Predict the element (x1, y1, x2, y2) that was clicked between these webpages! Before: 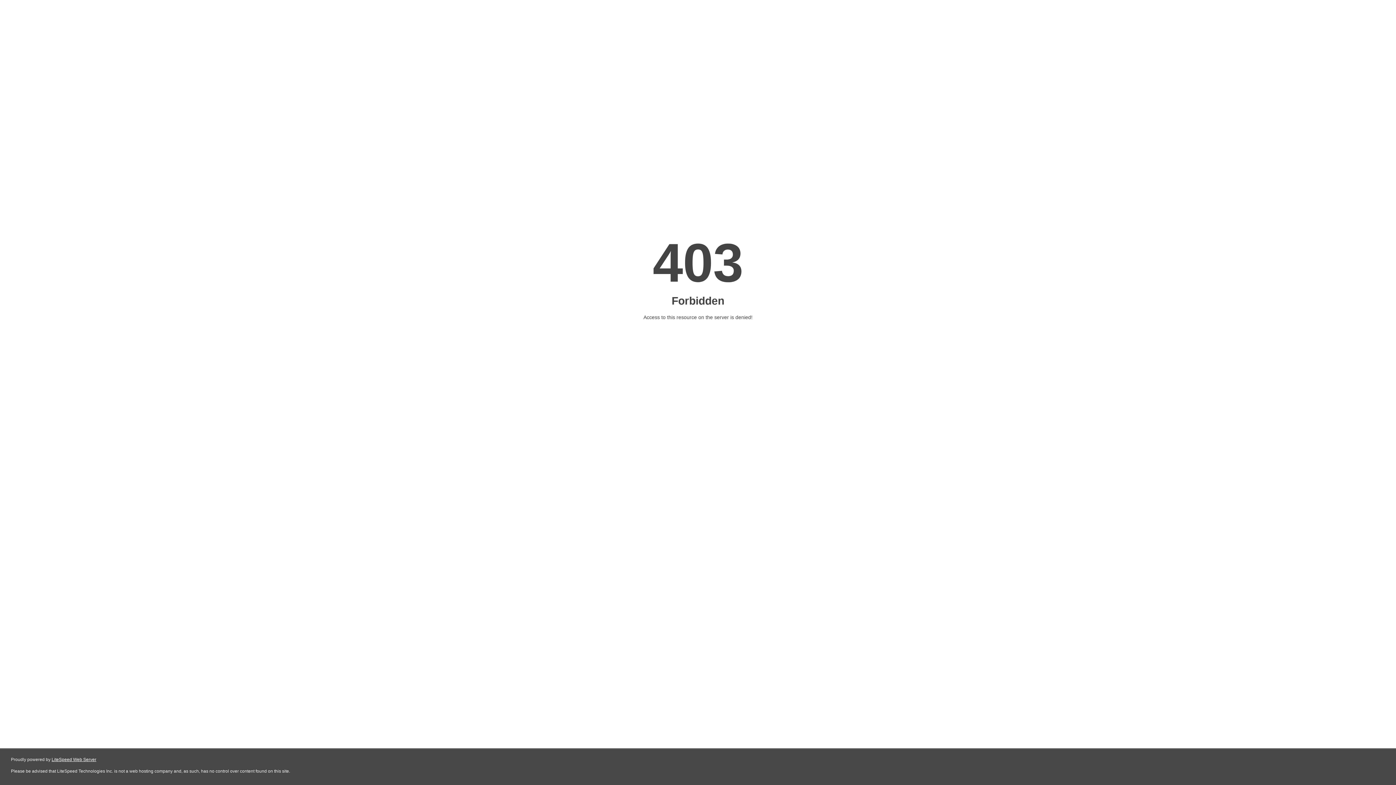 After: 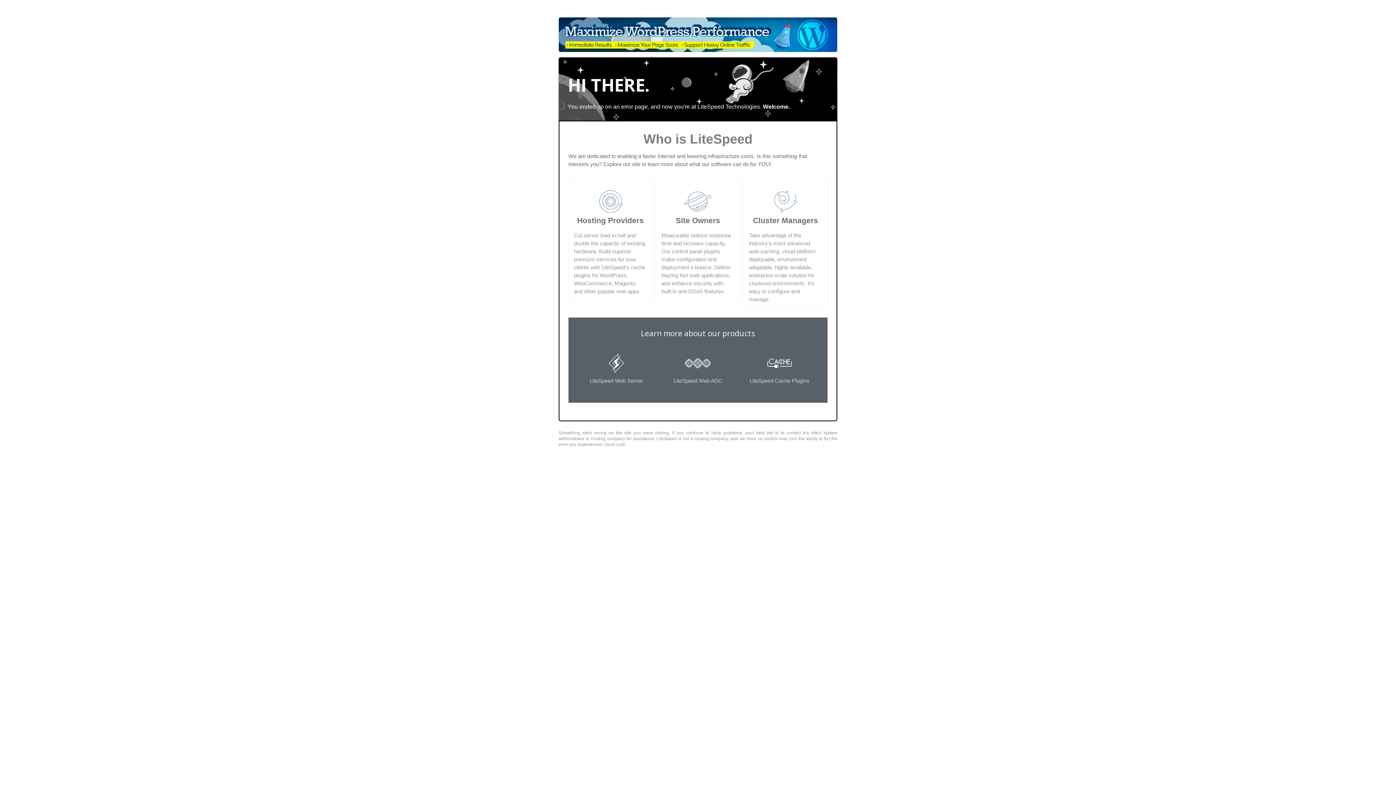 Action: label: LiteSpeed Web Server bbox: (51, 757, 96, 762)